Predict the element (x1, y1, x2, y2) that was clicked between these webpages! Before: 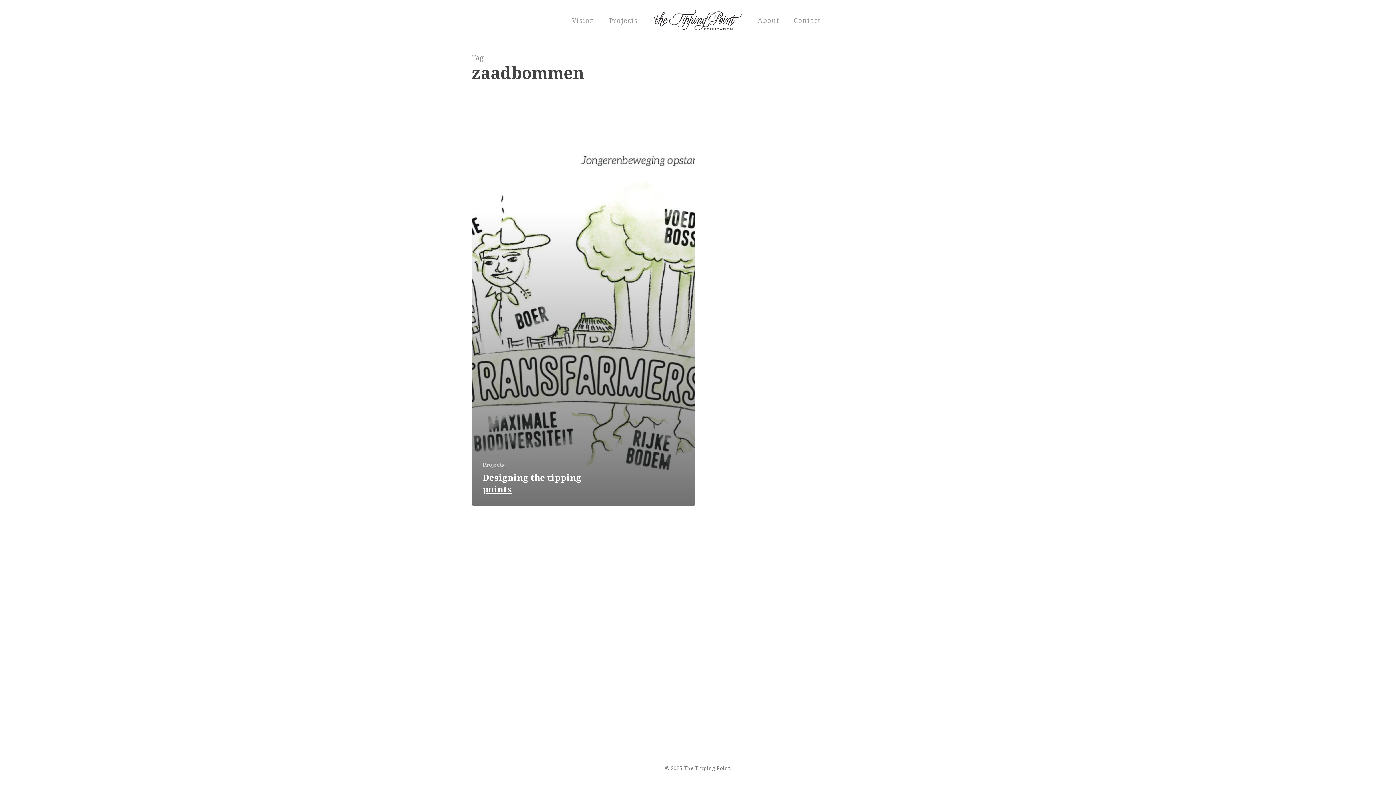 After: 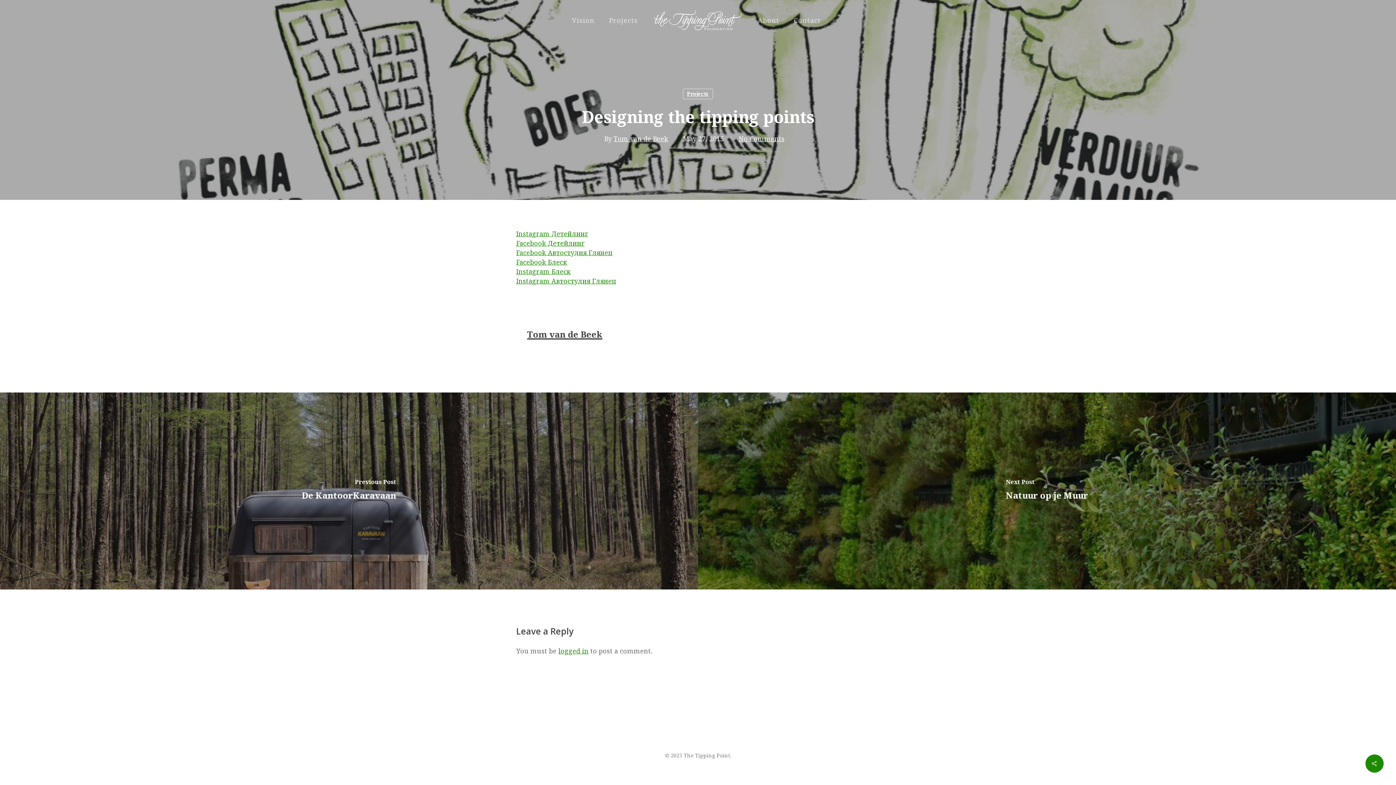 Action: label: Designing the tipping points bbox: (471, 113, 695, 506)